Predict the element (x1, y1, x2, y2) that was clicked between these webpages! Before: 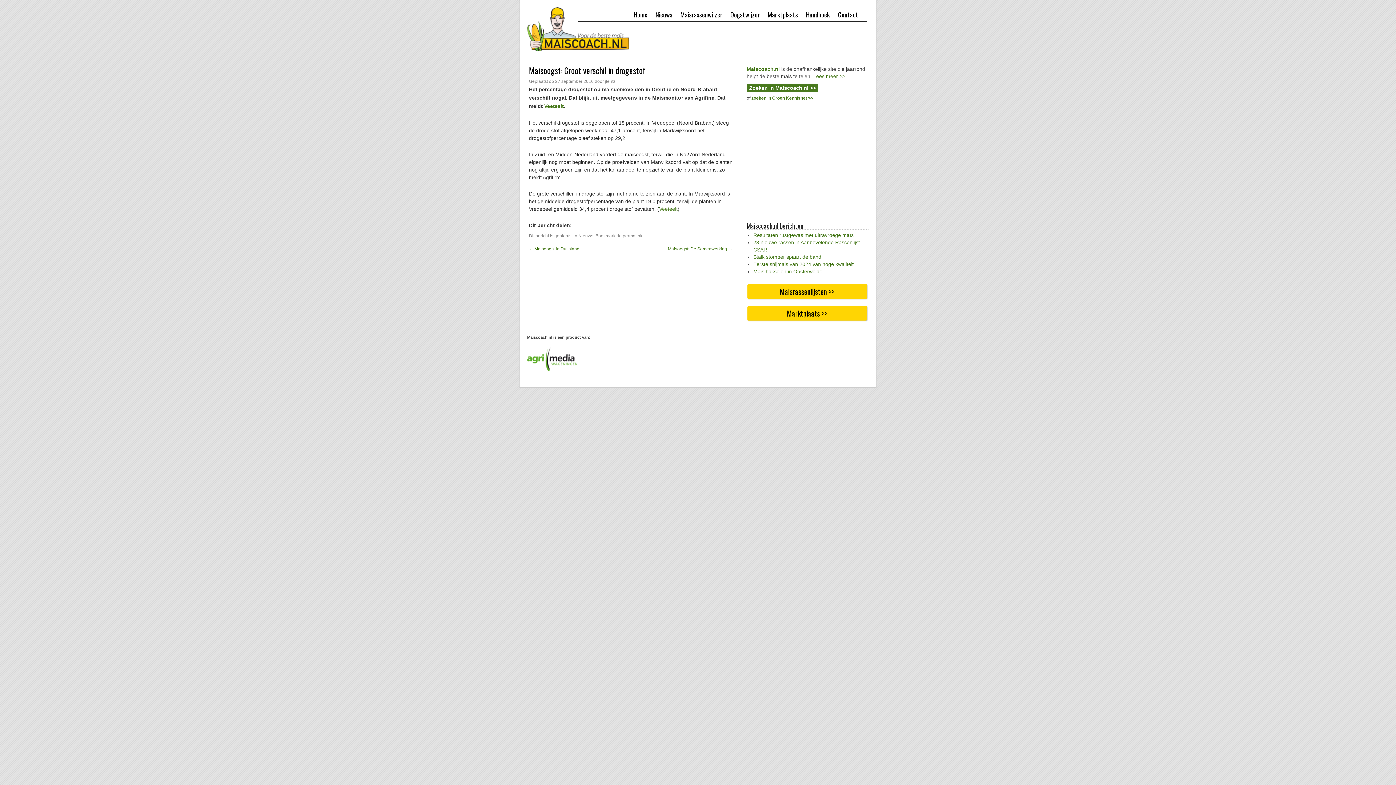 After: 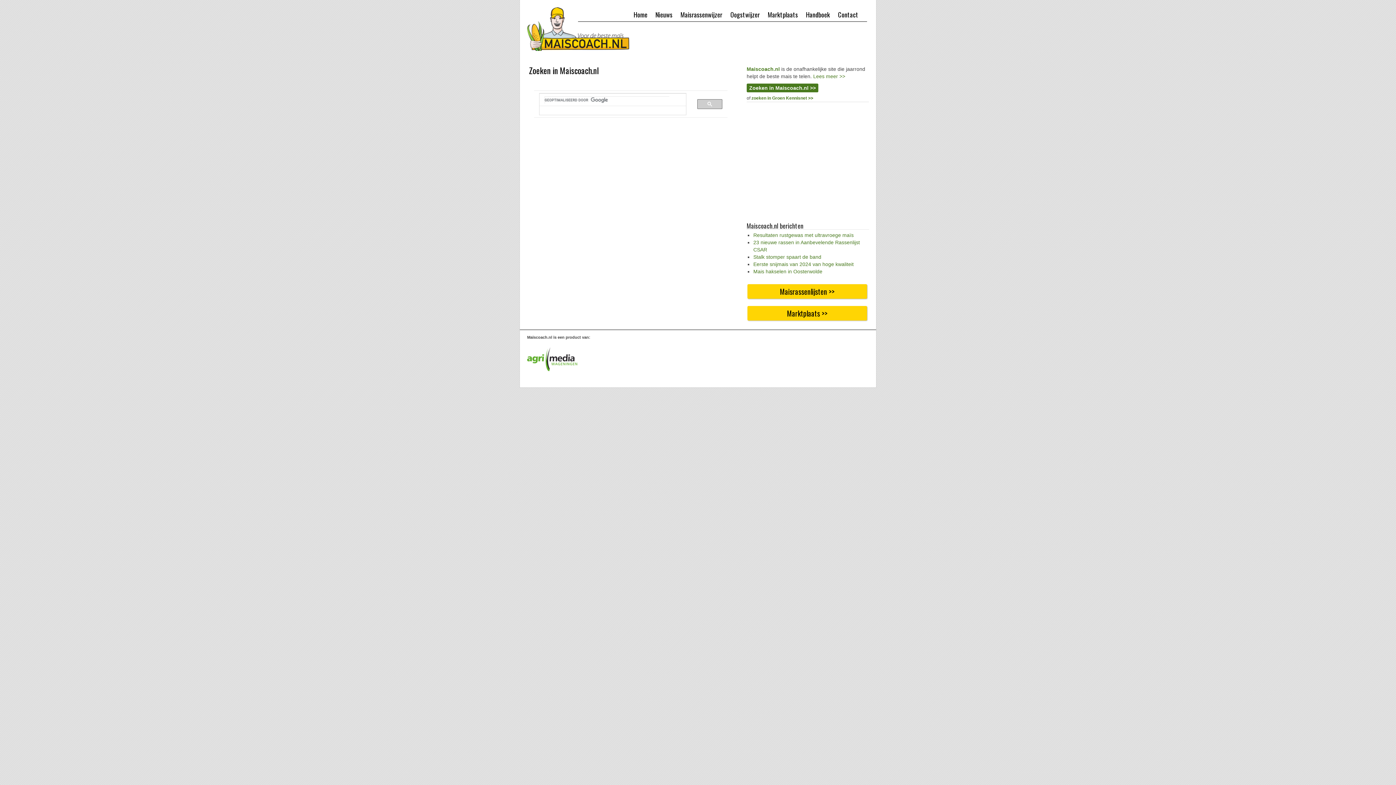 Action: label: Zoeken in Maiscoach.nl >> bbox: (746, 83, 818, 92)